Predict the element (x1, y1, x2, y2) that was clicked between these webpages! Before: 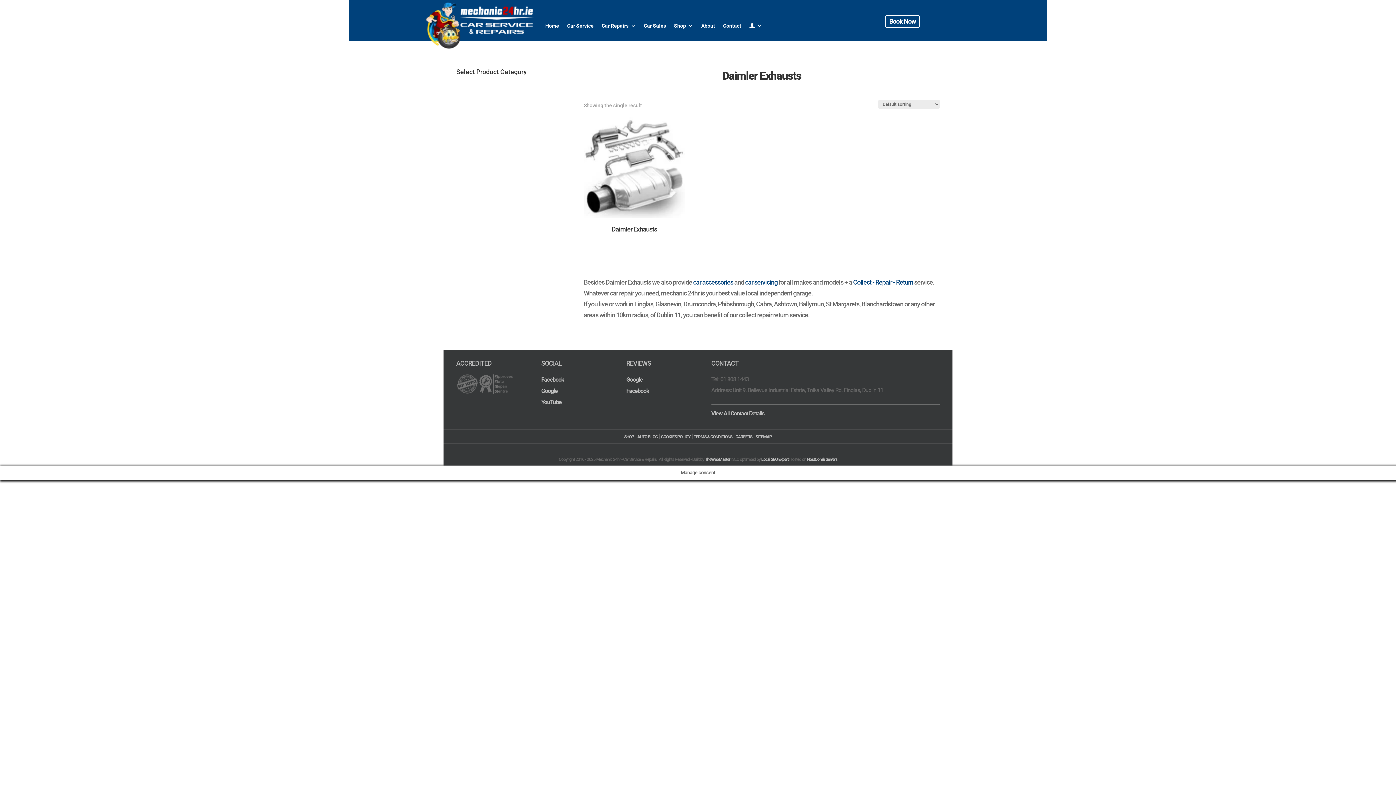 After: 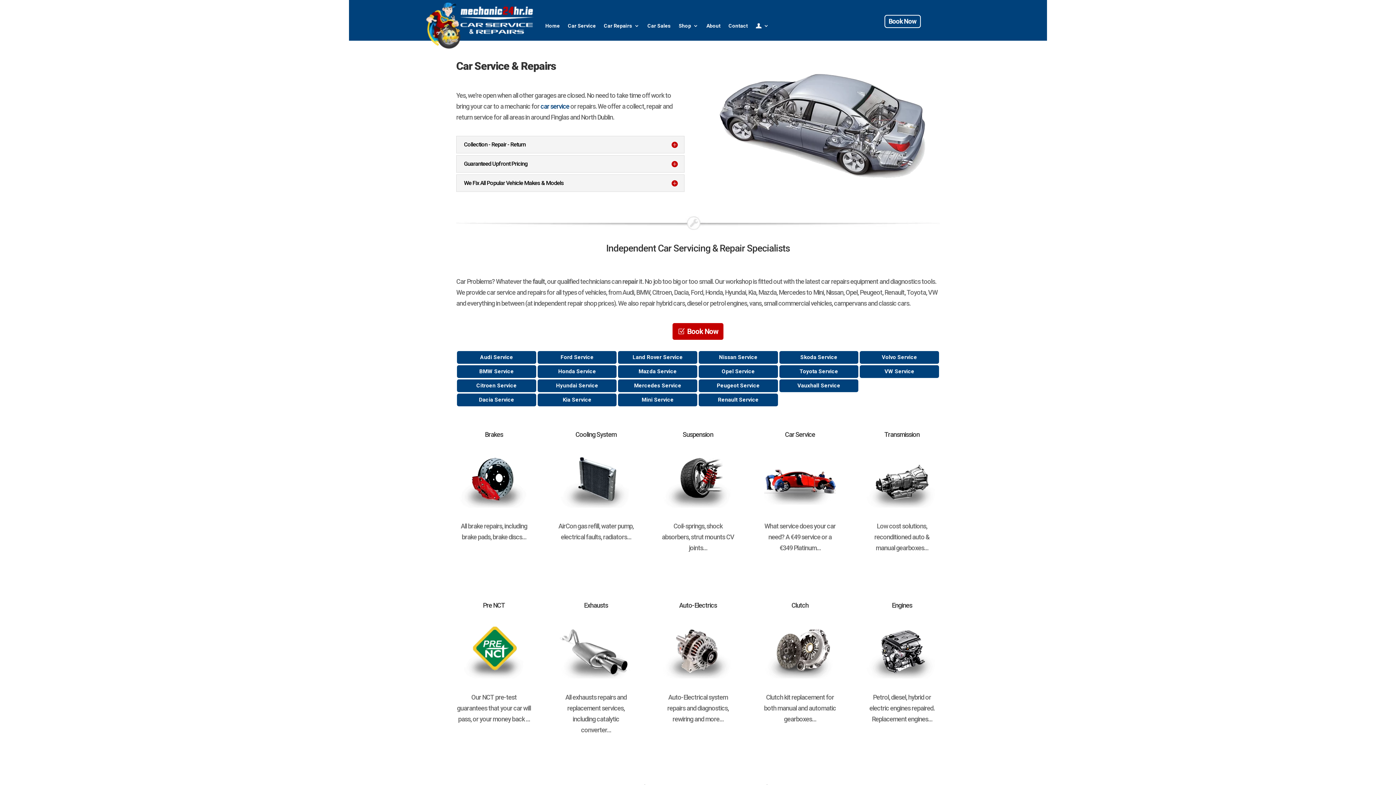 Action: label: Home bbox: (545, 1, 559, 49)